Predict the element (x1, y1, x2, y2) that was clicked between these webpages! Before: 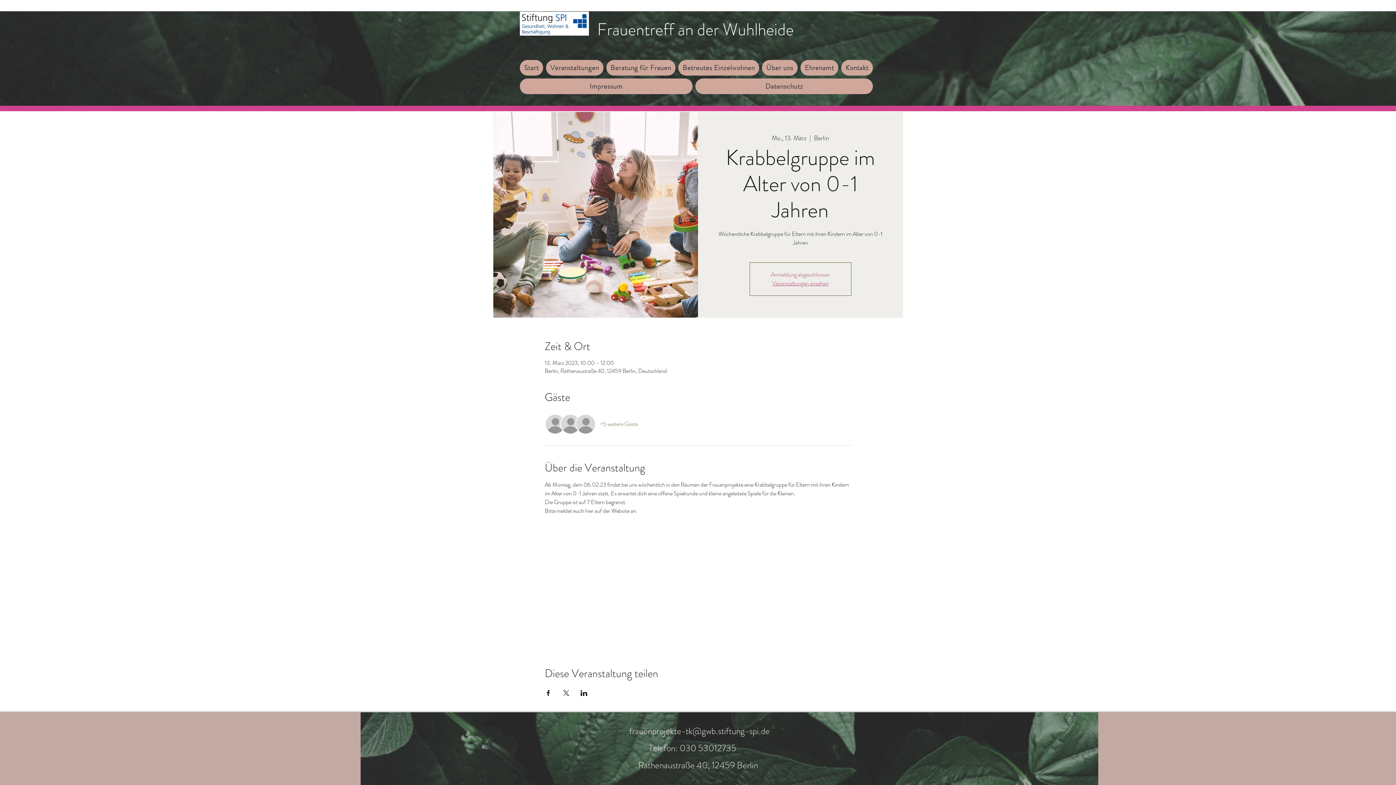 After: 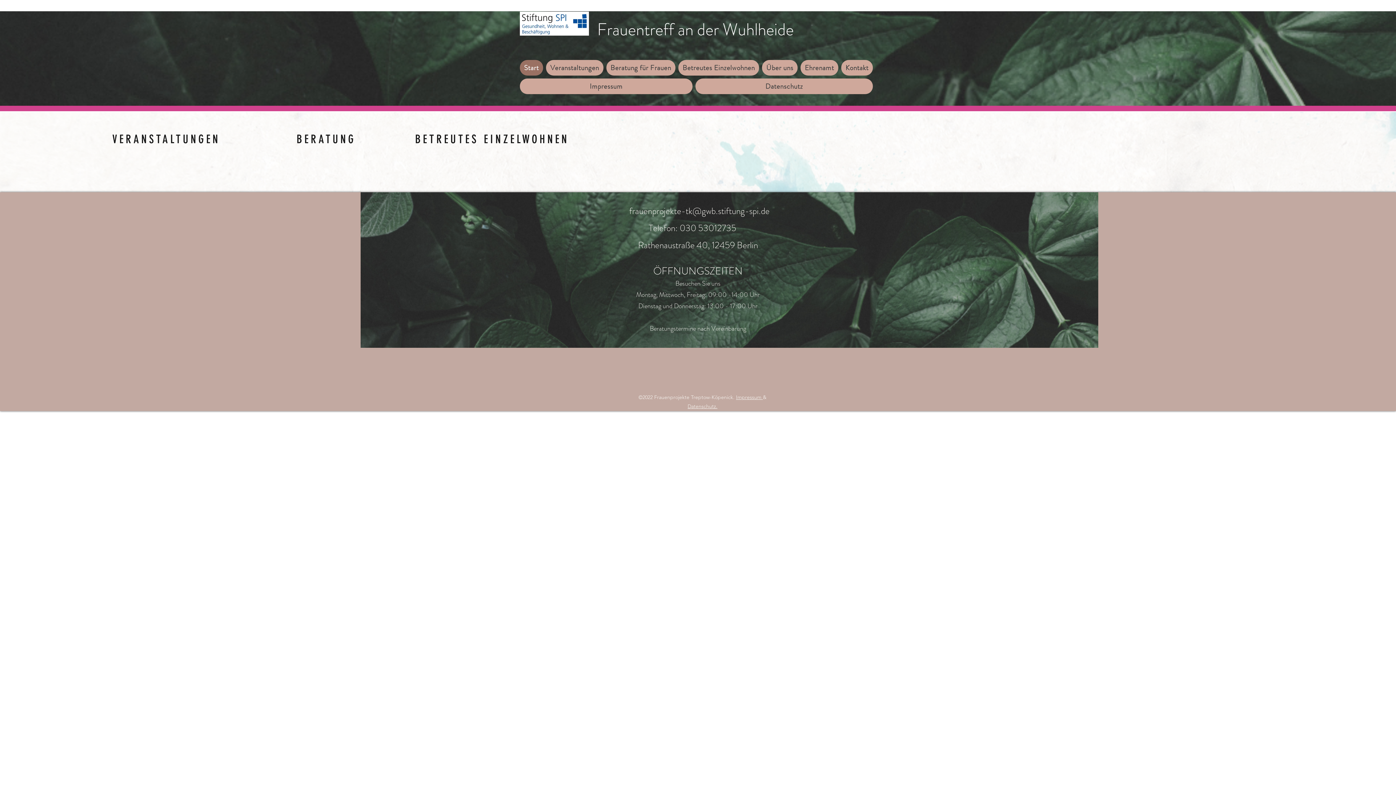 Action: label: Veranstaltungen ansehen bbox: (772, 279, 828, 287)